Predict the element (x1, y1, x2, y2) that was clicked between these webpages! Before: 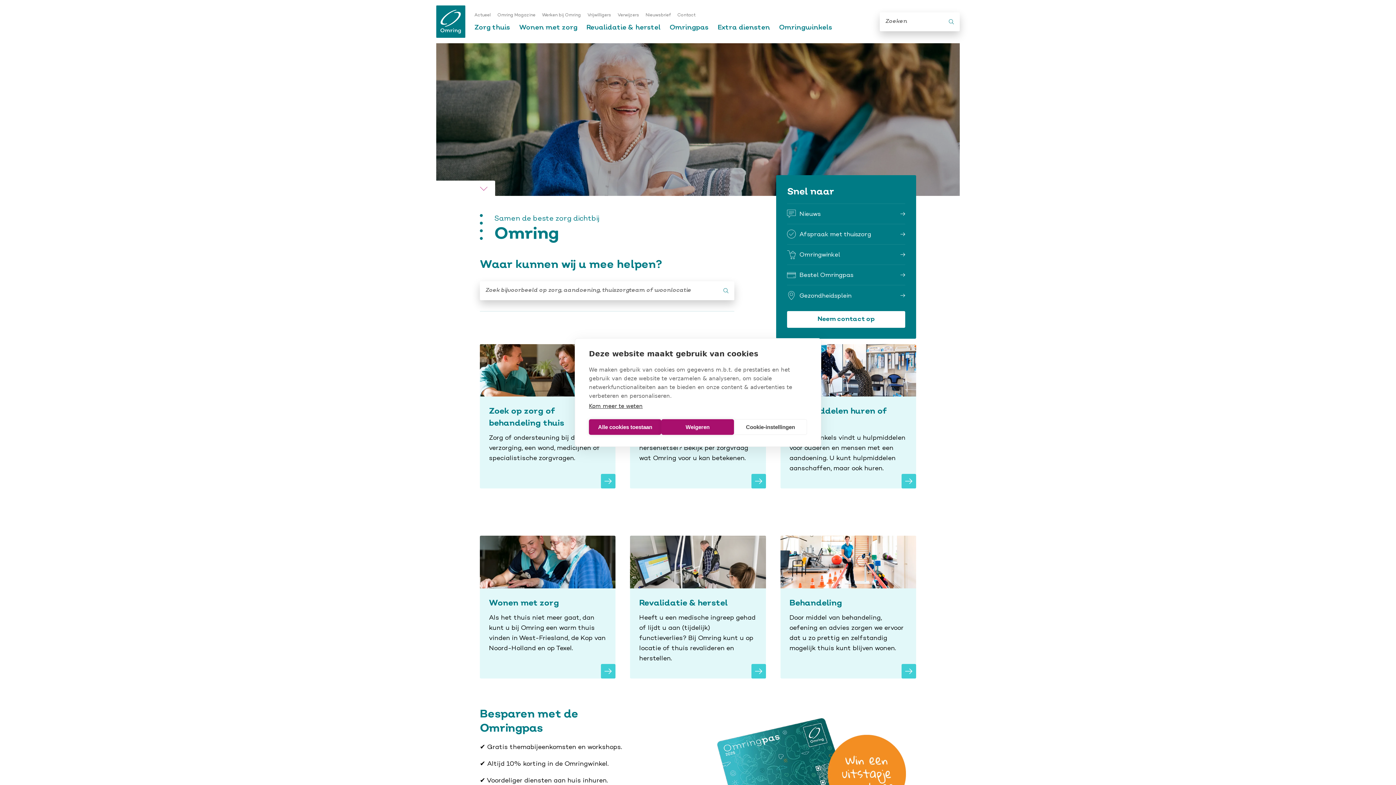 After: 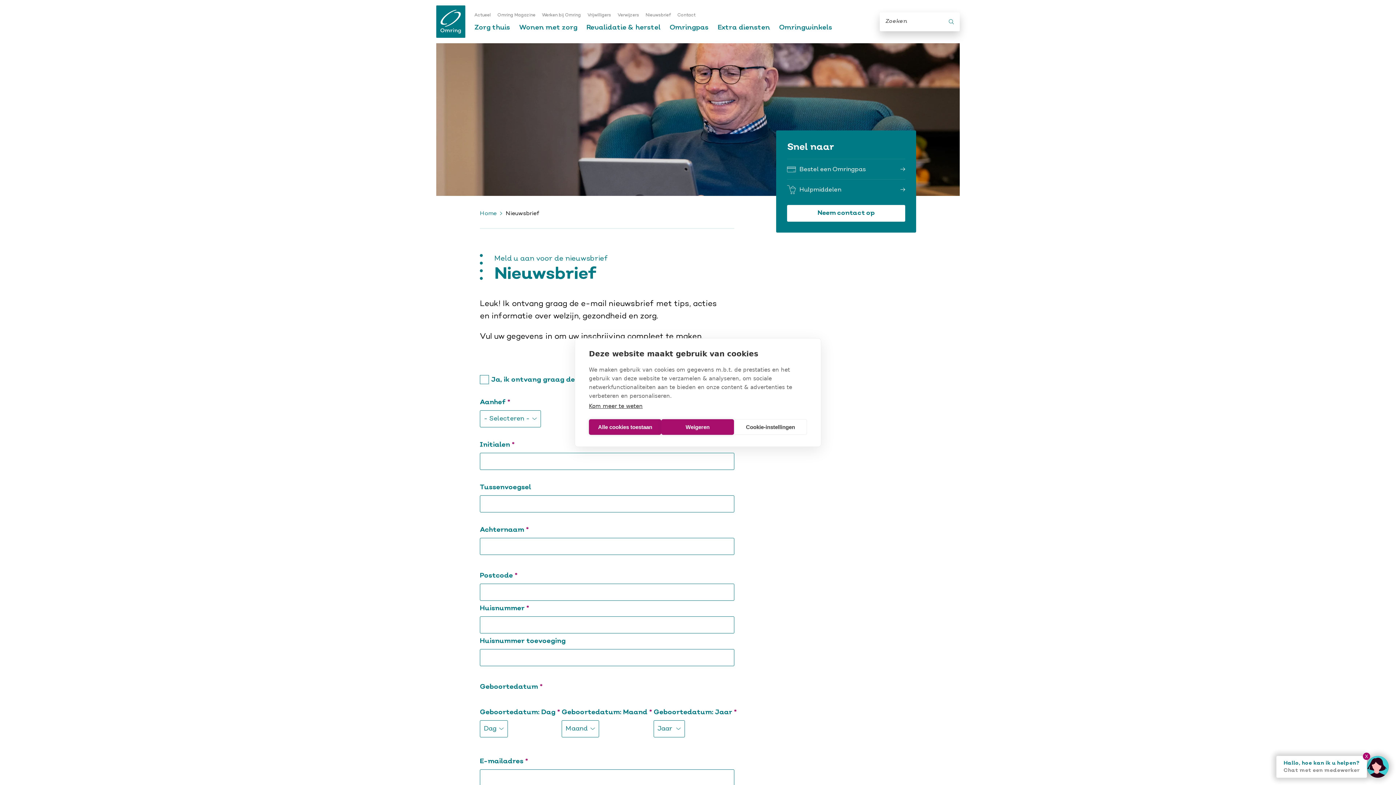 Action: bbox: (645, 13, 670, 17) label: Nieuwsbrief